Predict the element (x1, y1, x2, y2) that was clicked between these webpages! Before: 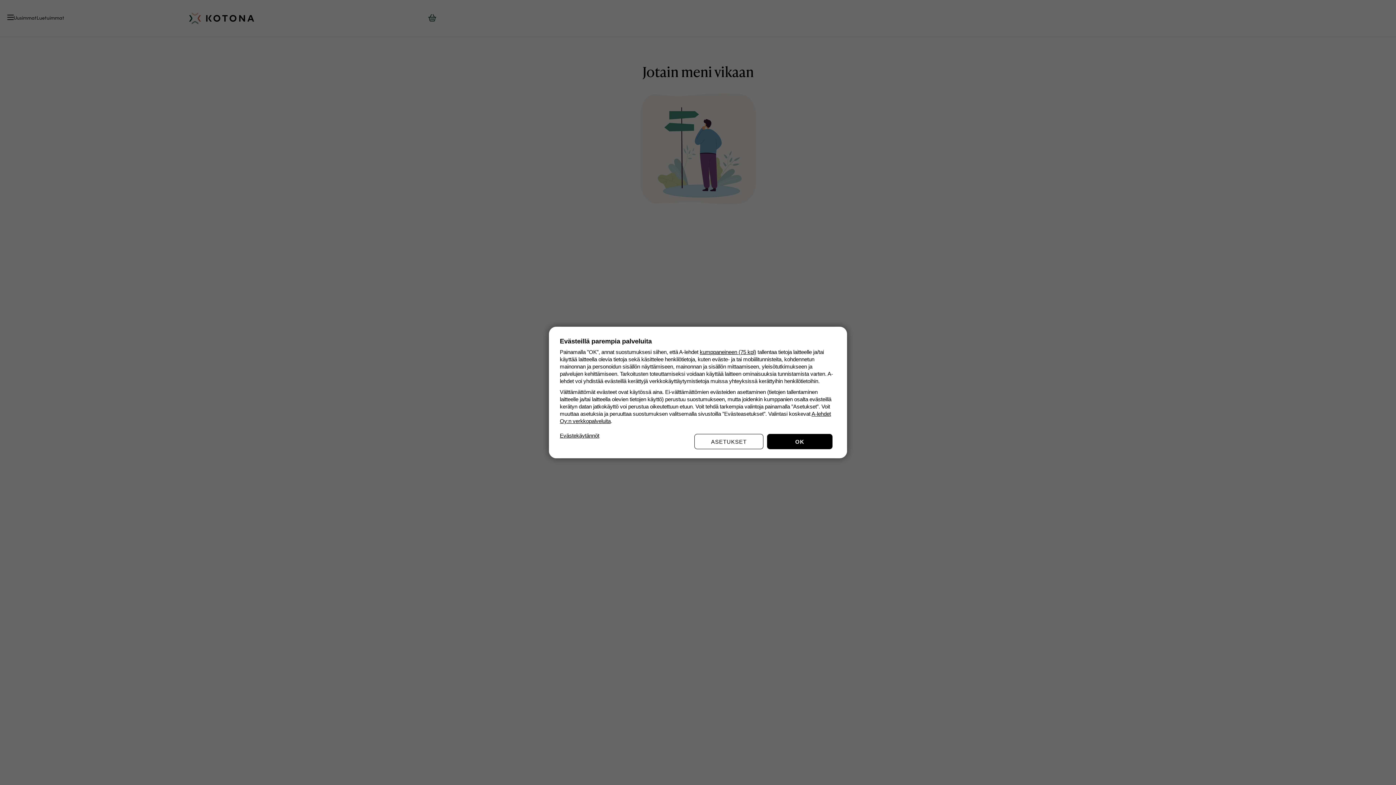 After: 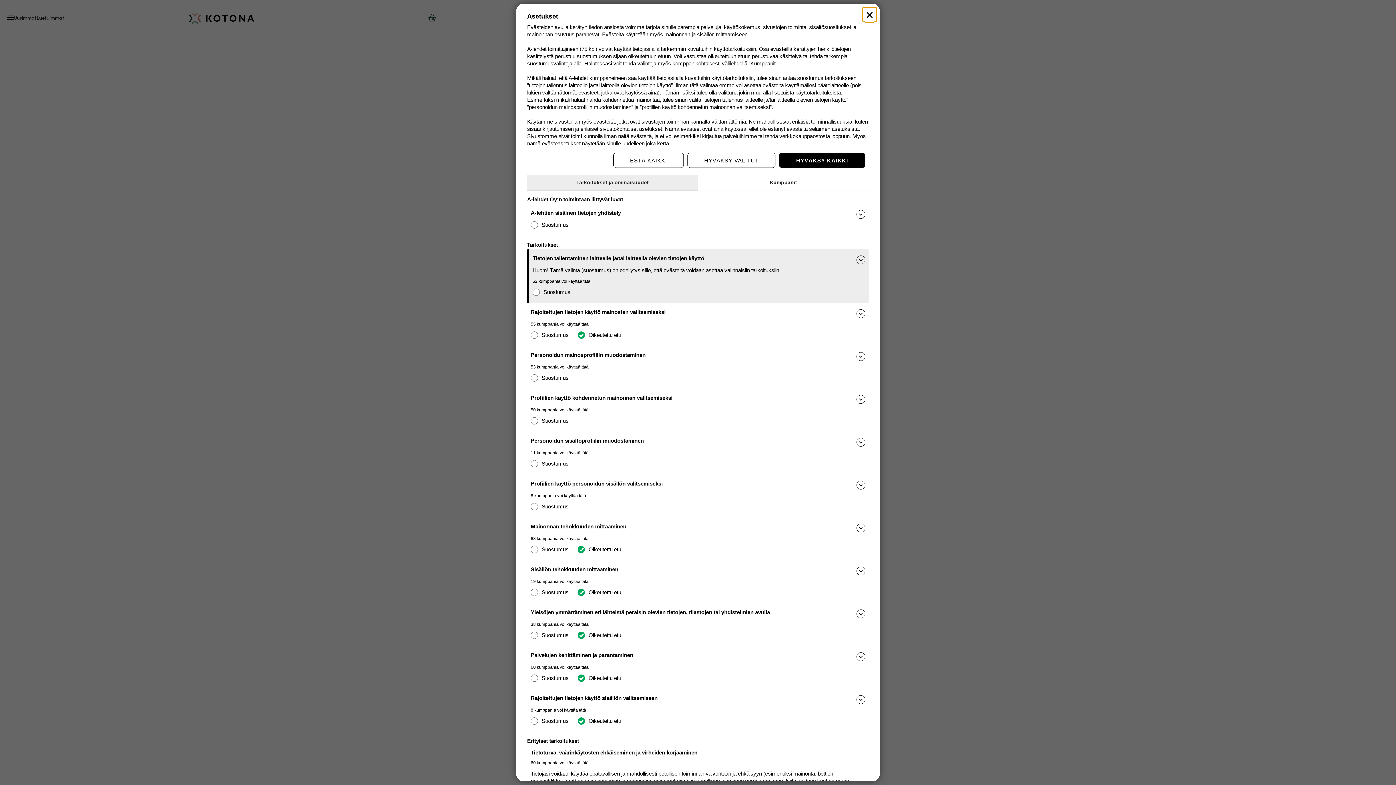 Action: bbox: (694, 434, 763, 449) label: ASETUKSET